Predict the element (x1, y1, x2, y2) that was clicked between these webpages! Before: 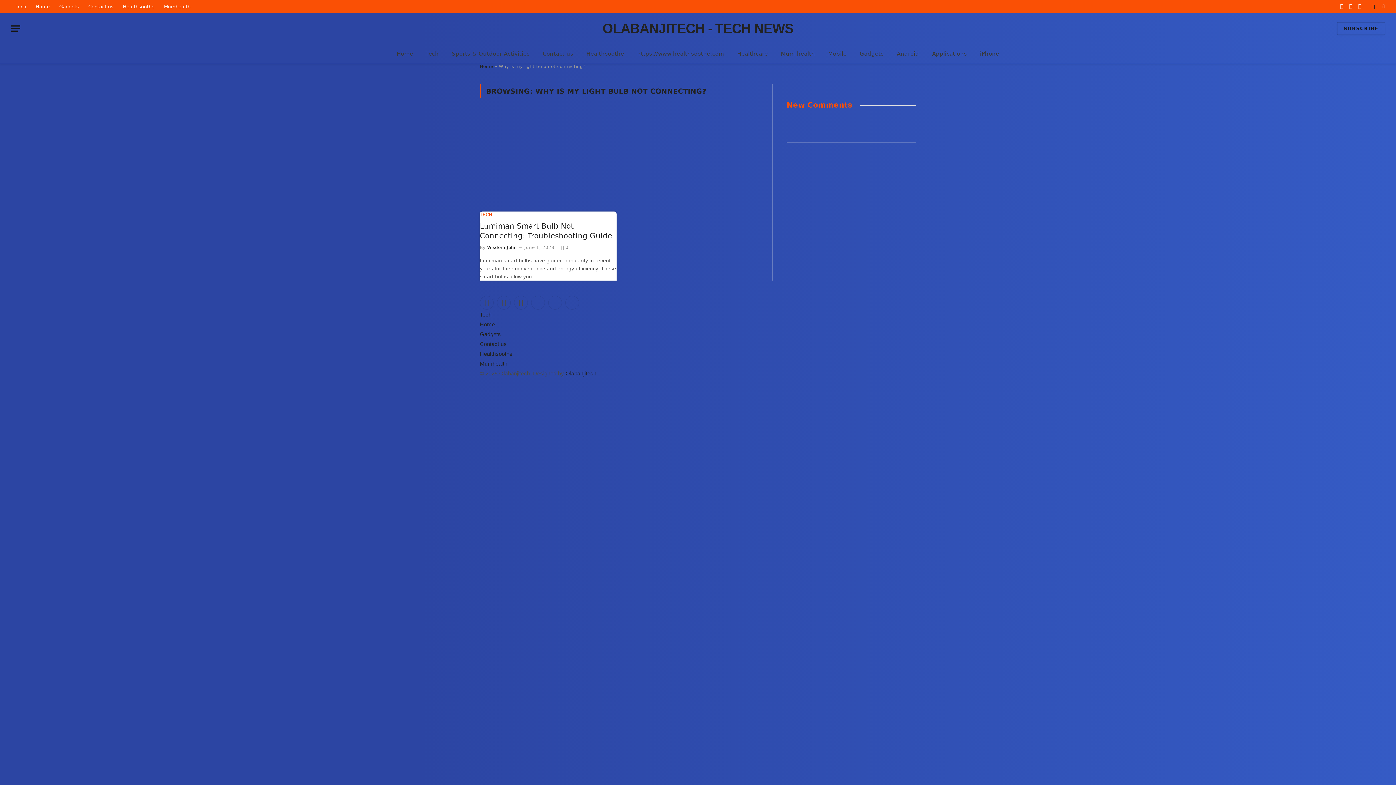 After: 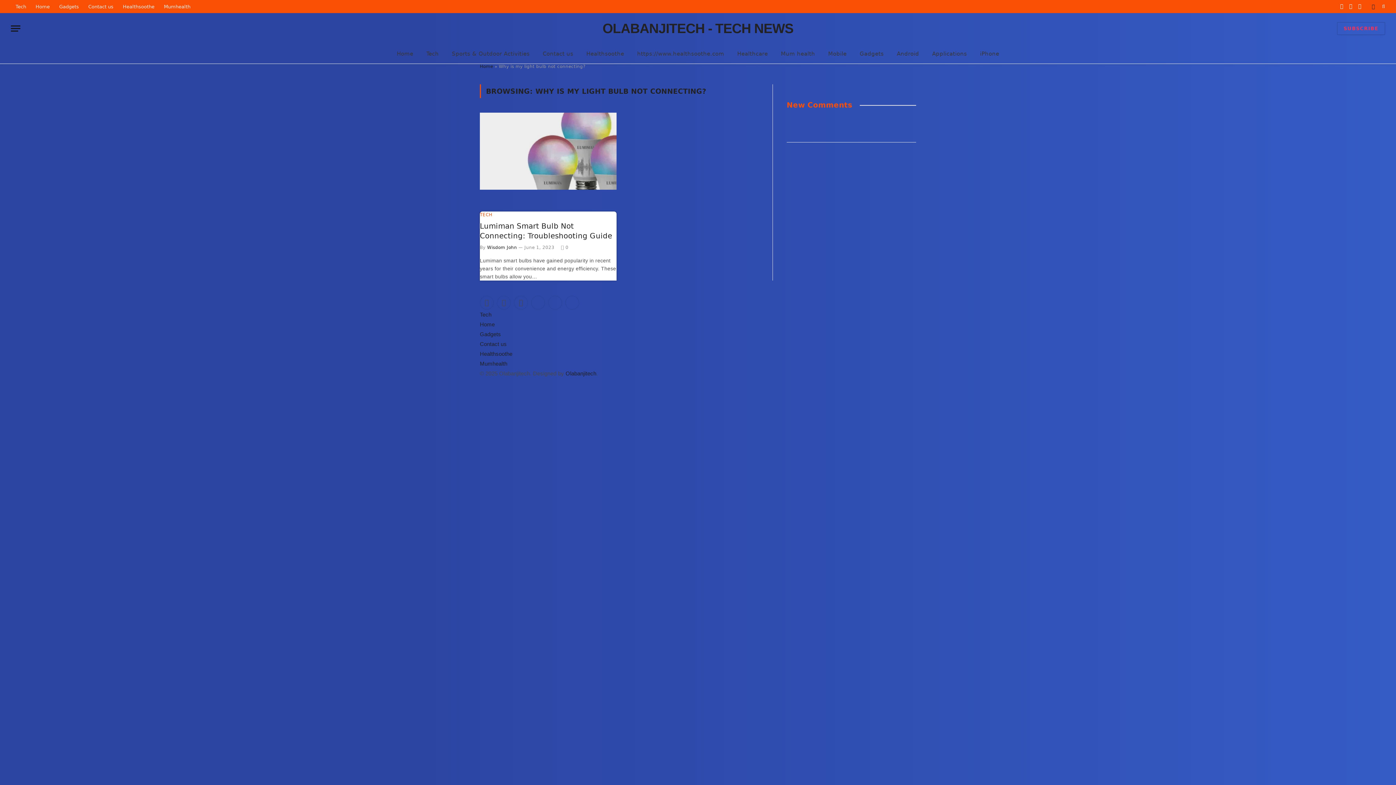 Action: label: SUBSCRIBE bbox: (1337, 22, 1385, 34)